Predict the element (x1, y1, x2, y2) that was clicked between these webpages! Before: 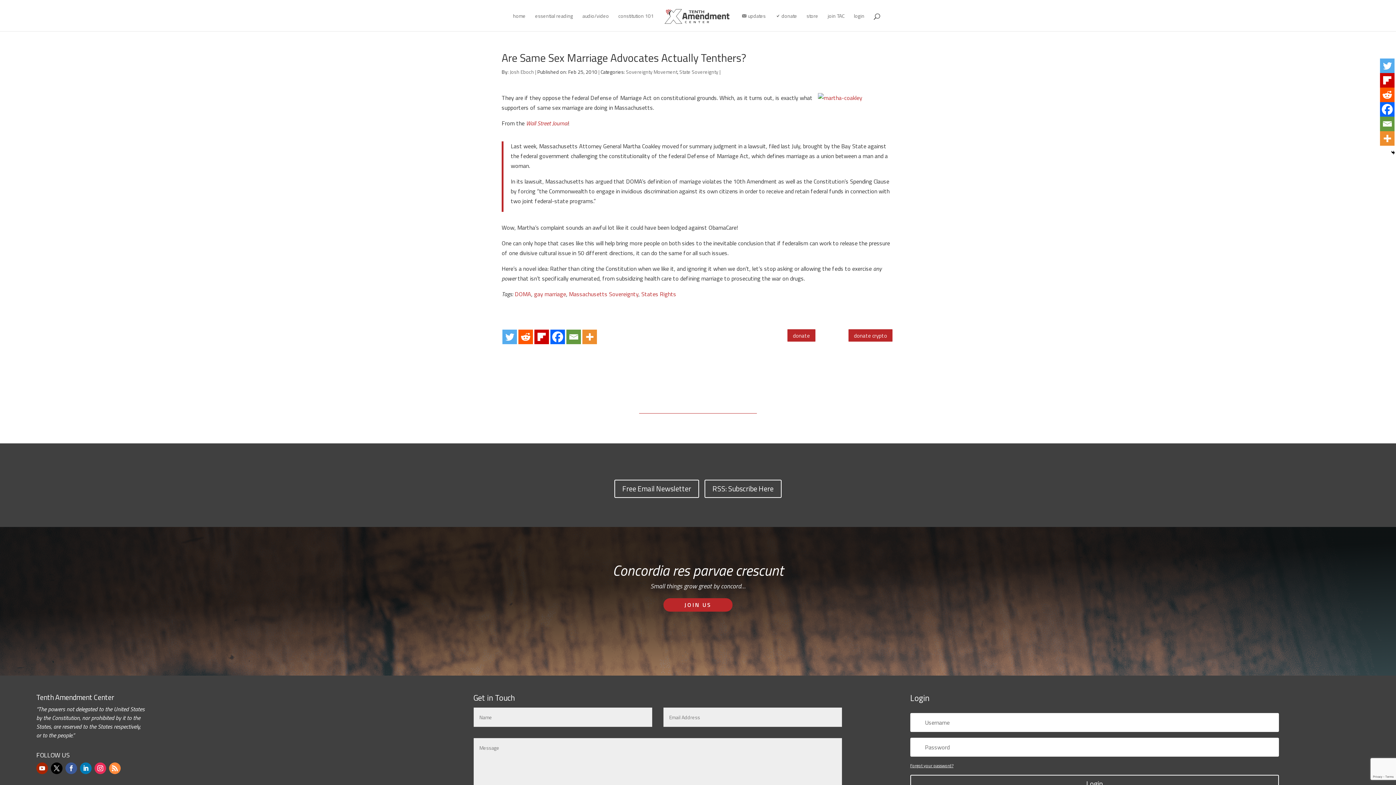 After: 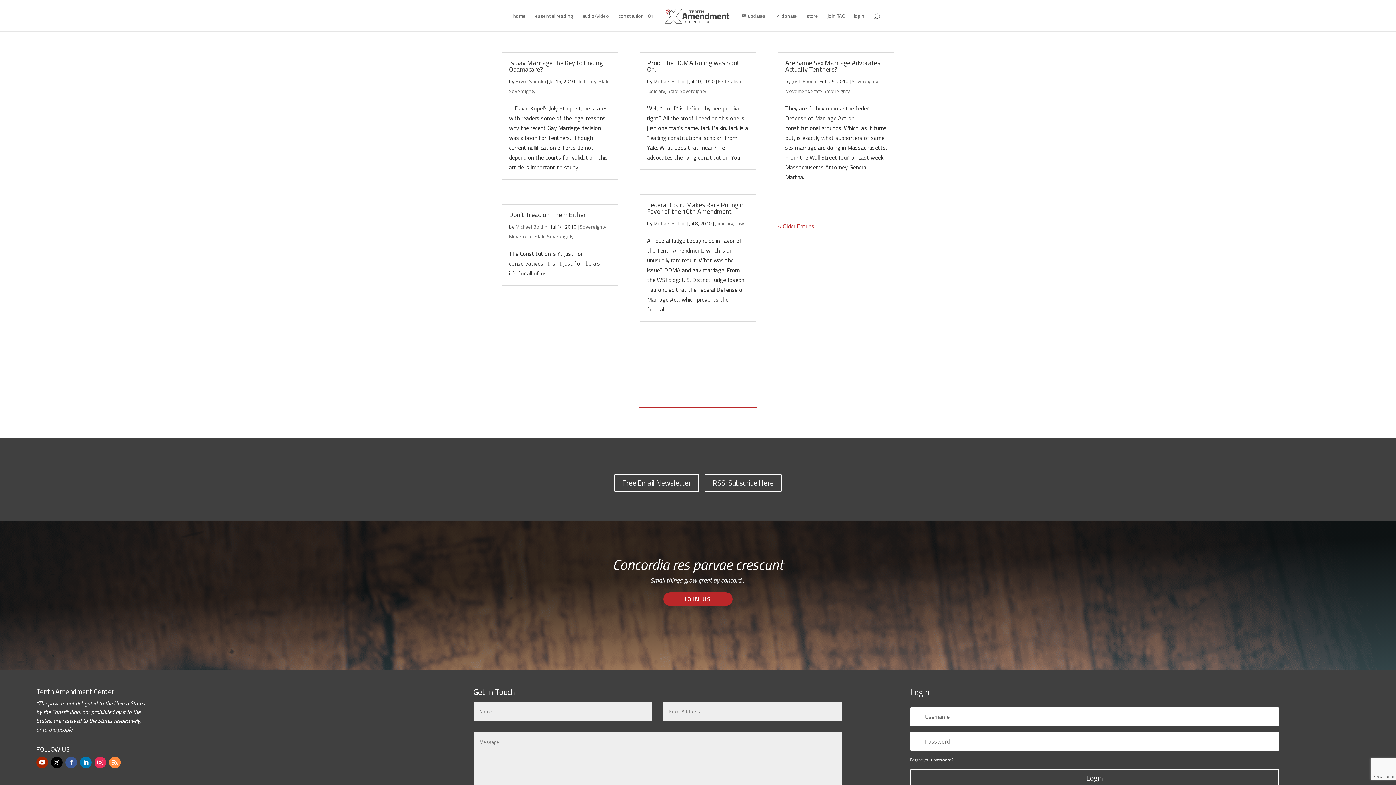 Action: bbox: (514, 289, 531, 298) label: DOMA